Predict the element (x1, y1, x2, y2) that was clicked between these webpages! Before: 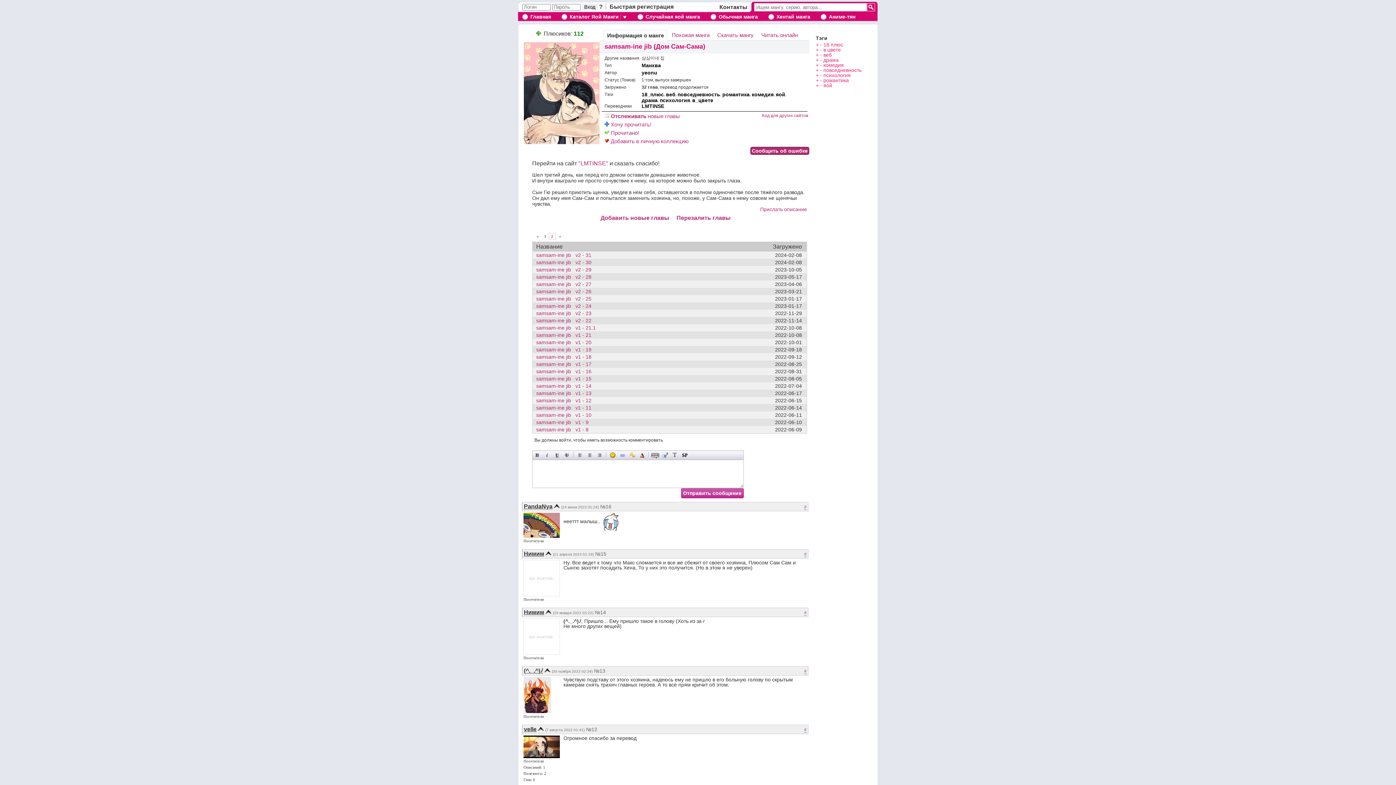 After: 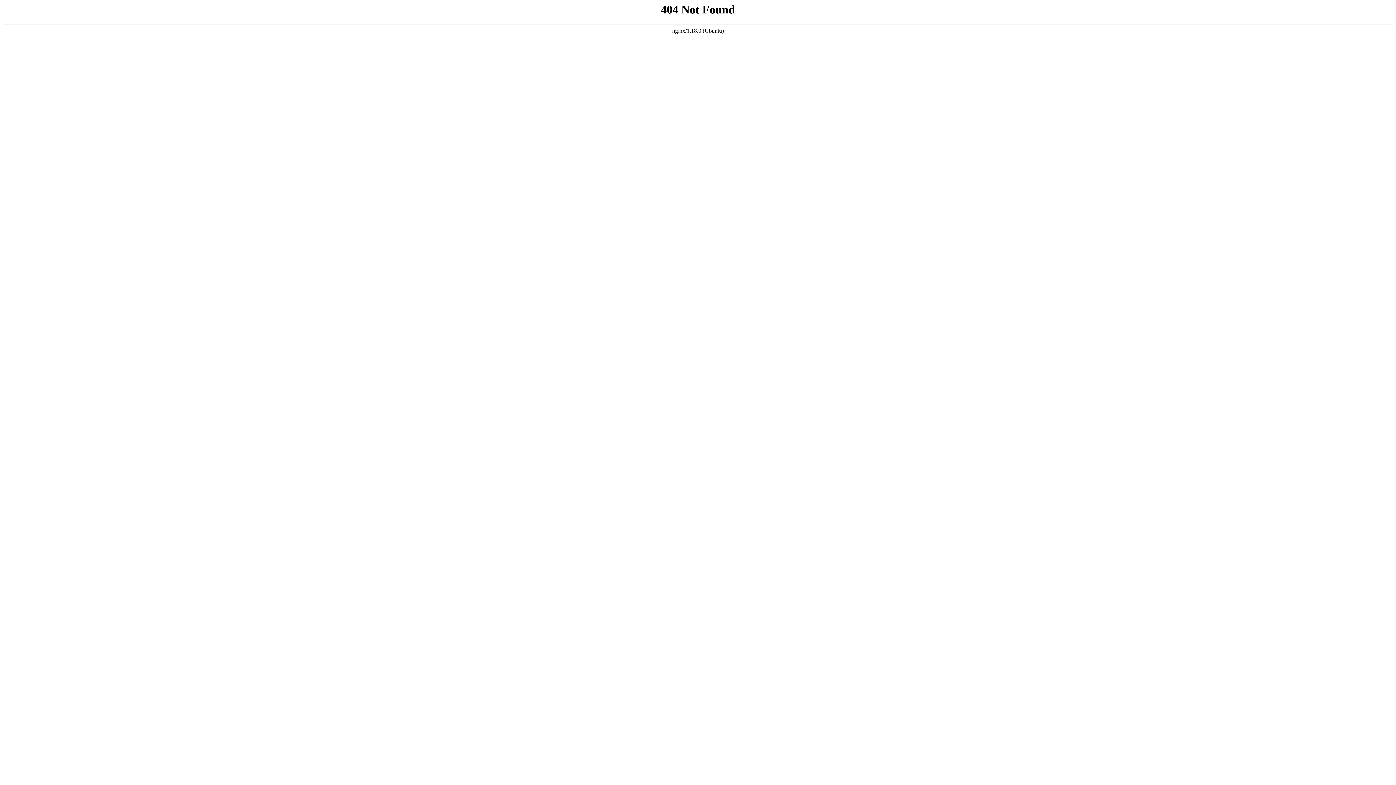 Action: label: психология bbox: (823, 72, 850, 78)